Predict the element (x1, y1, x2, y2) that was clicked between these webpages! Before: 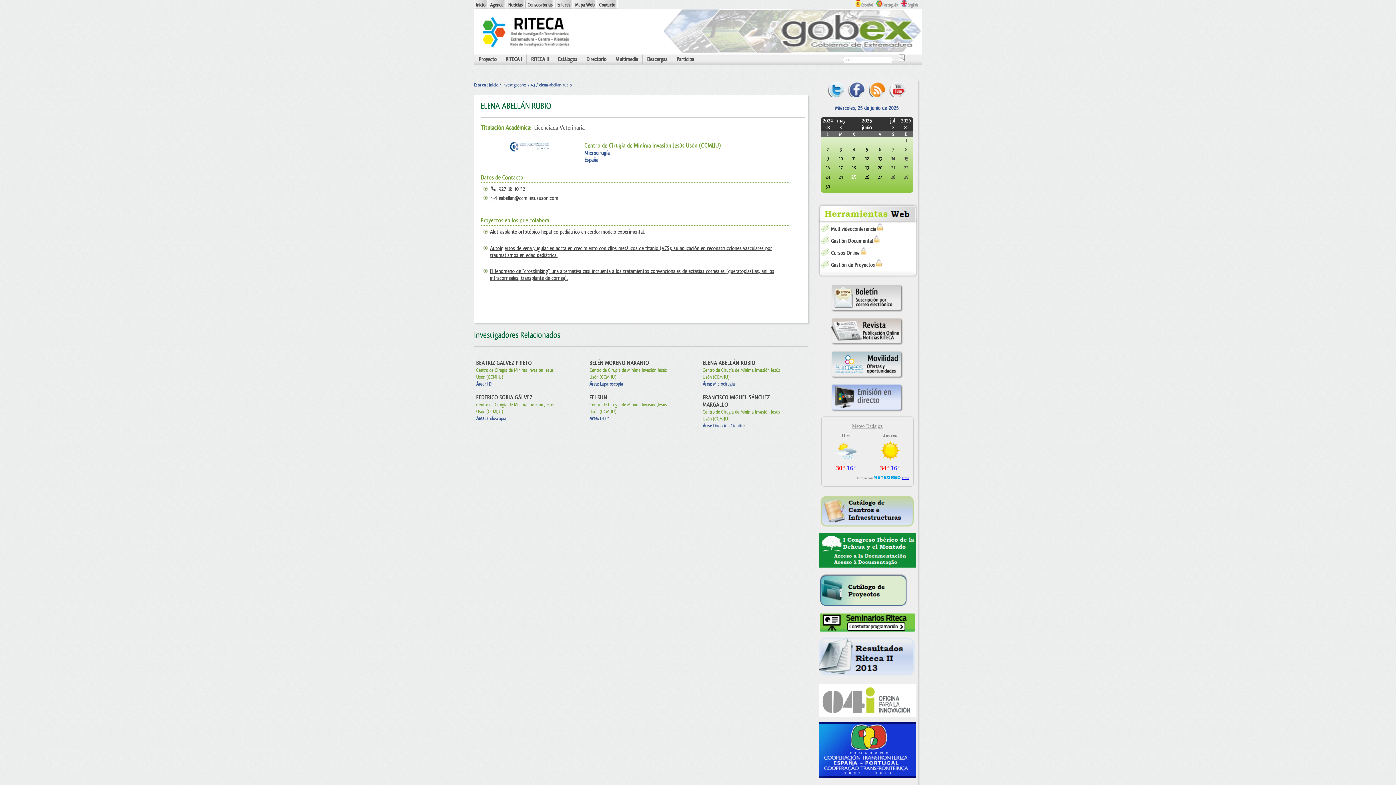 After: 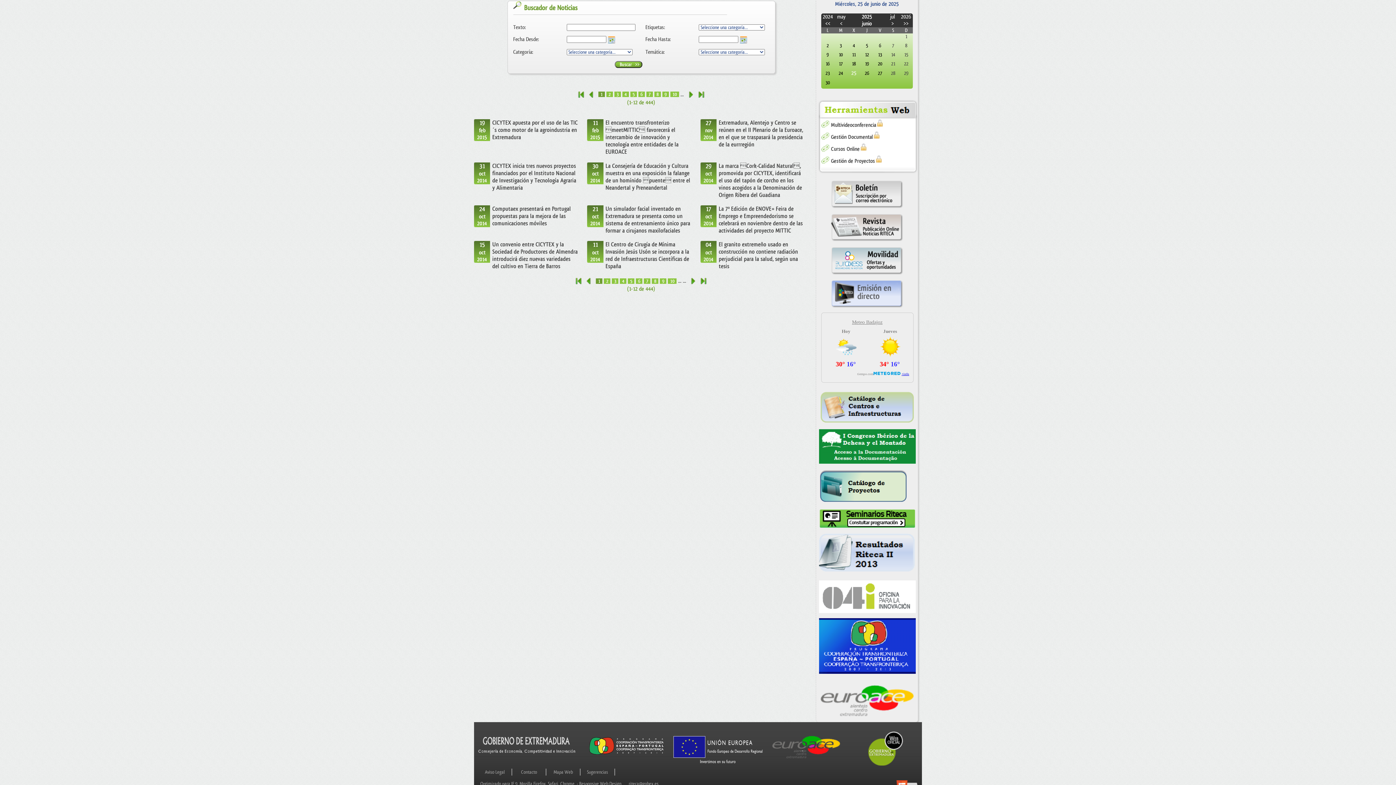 Action: bbox: (506, 0, 525, 9) label: Noticias